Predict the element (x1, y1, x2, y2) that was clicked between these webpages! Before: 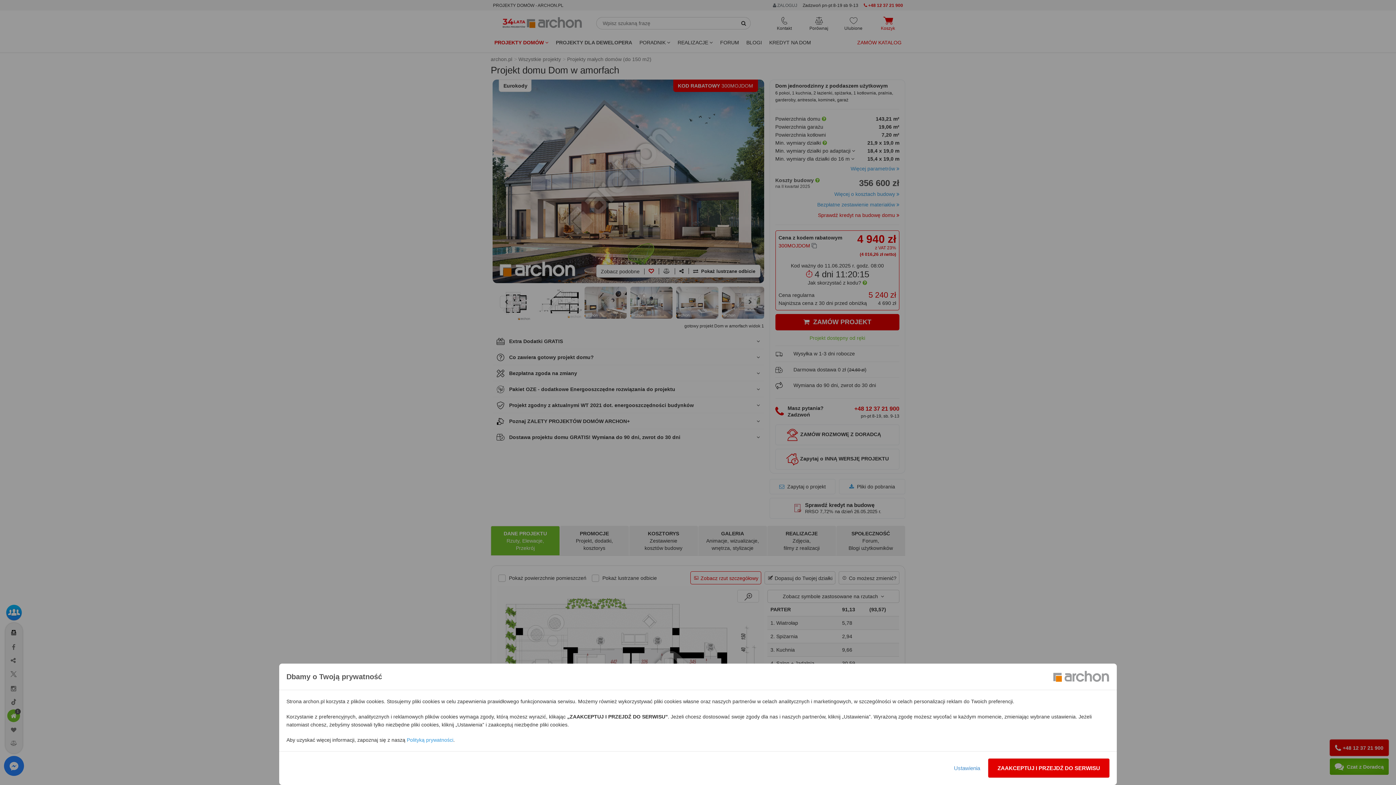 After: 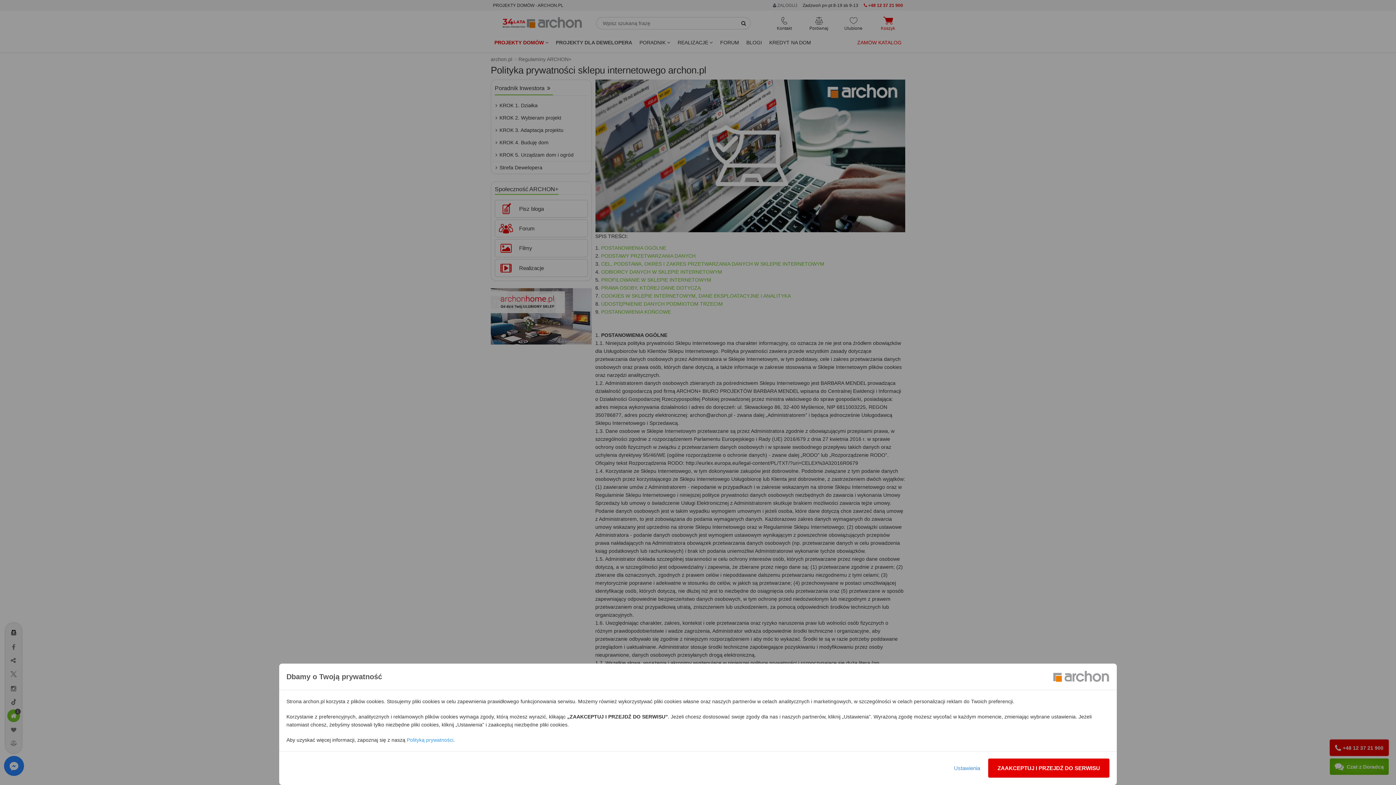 Action: bbox: (406, 737, 453, 743) label: Polityką prywatności